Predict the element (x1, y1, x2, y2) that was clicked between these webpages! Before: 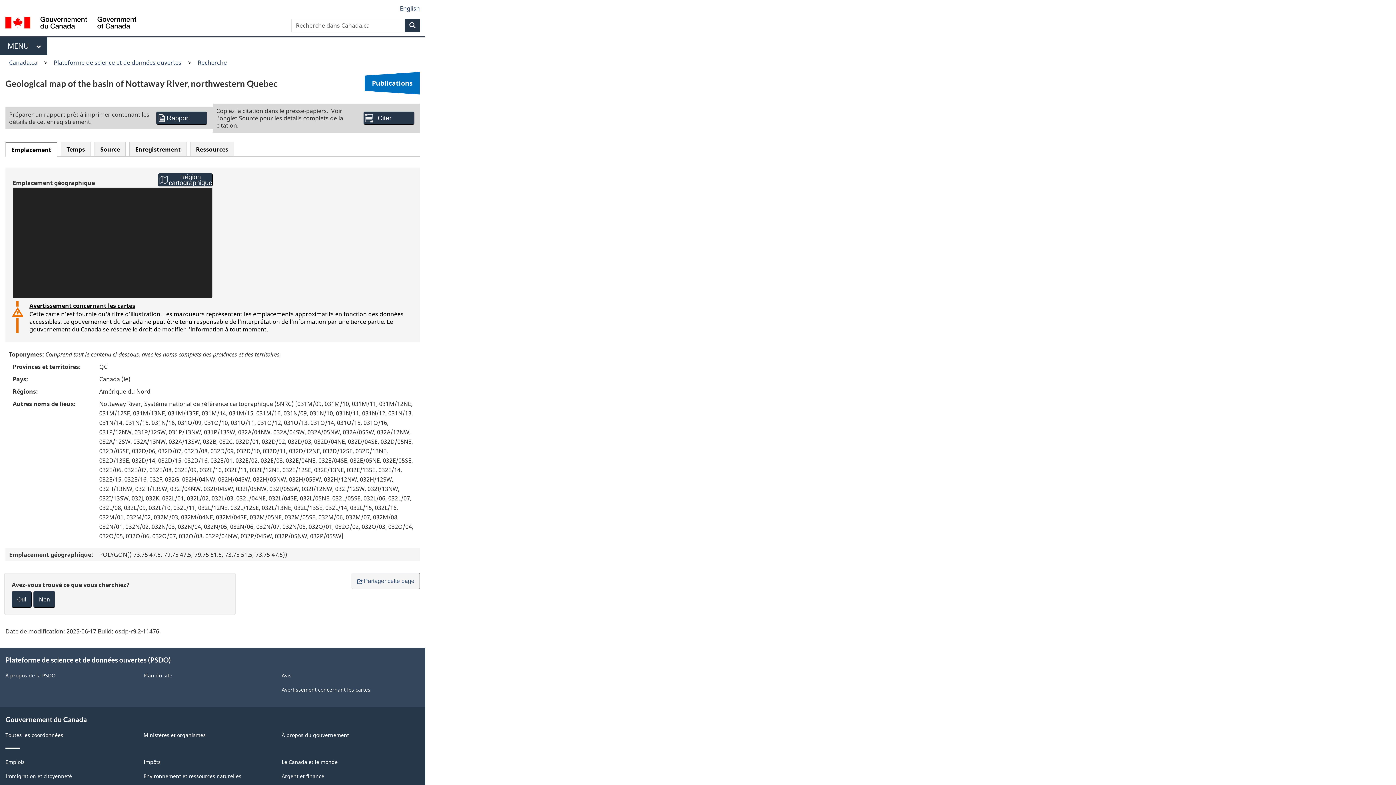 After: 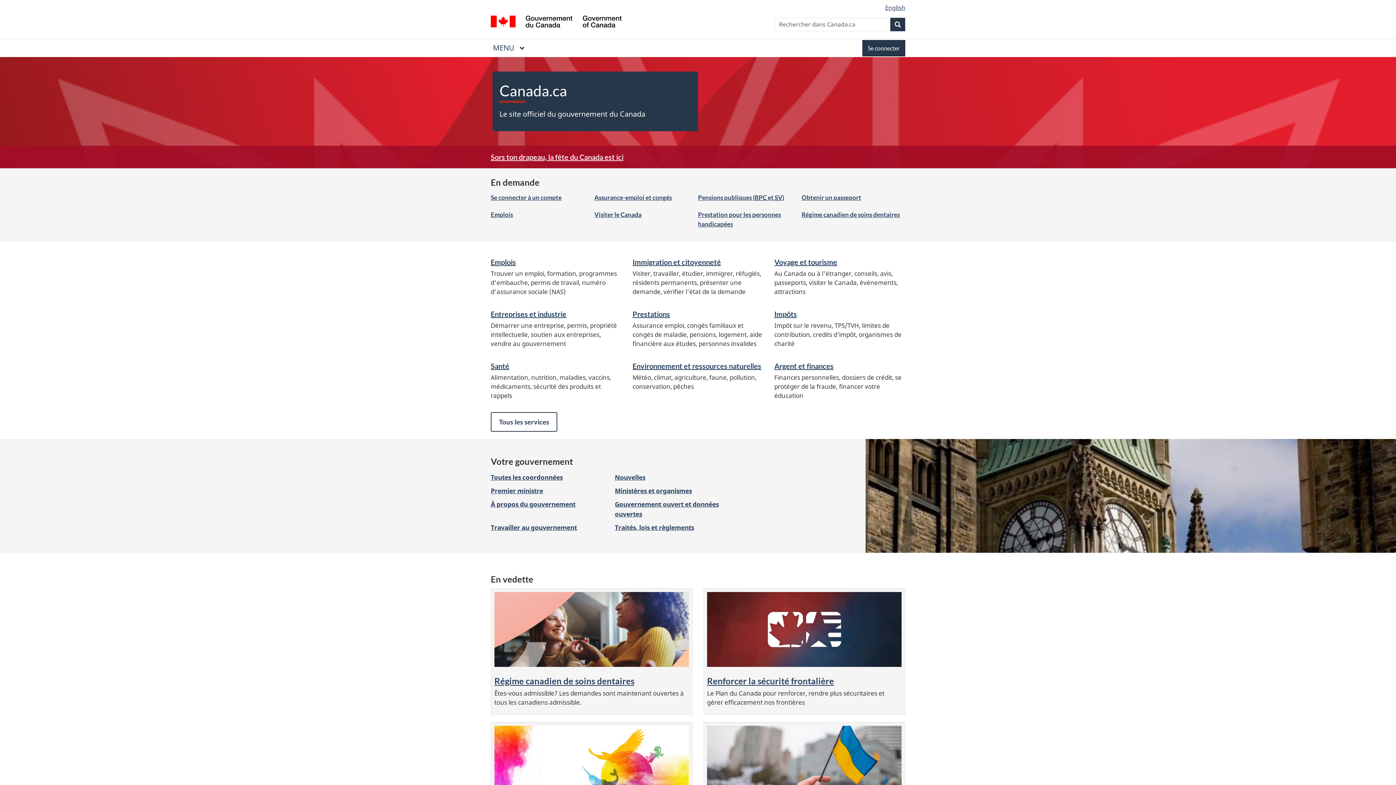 Action: bbox: (5, 56, 41, 68) label: Canada.ca